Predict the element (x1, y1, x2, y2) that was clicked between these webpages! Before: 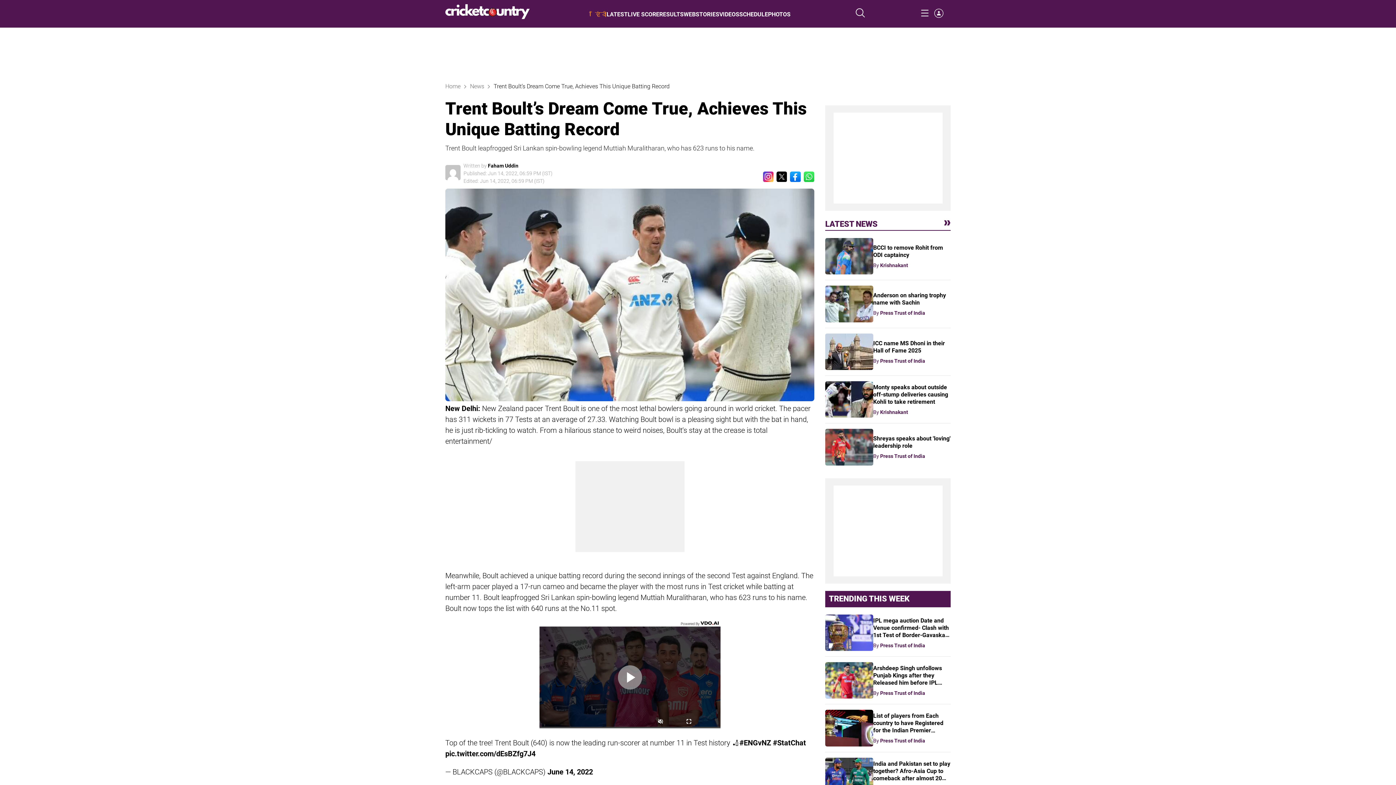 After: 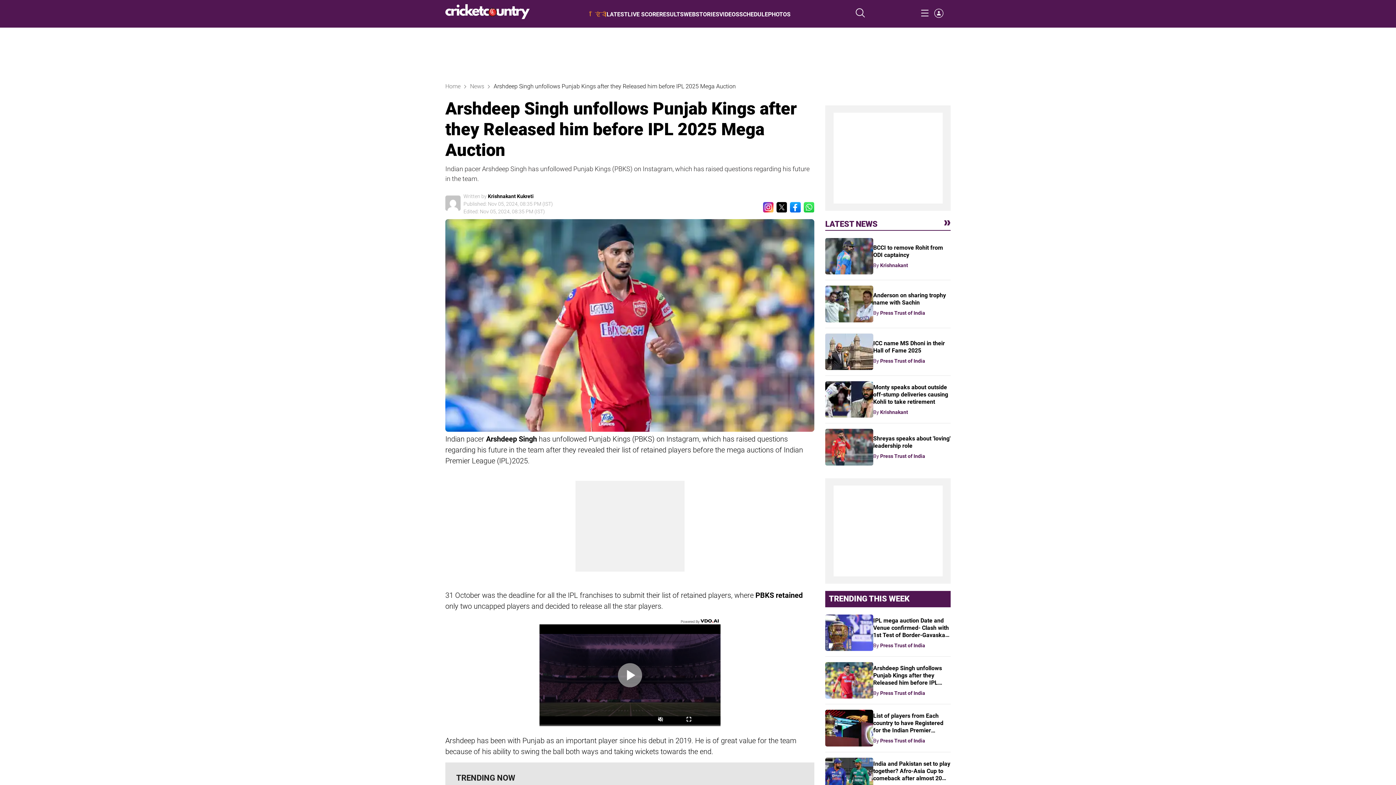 Action: bbox: (825, 662, 873, 698)